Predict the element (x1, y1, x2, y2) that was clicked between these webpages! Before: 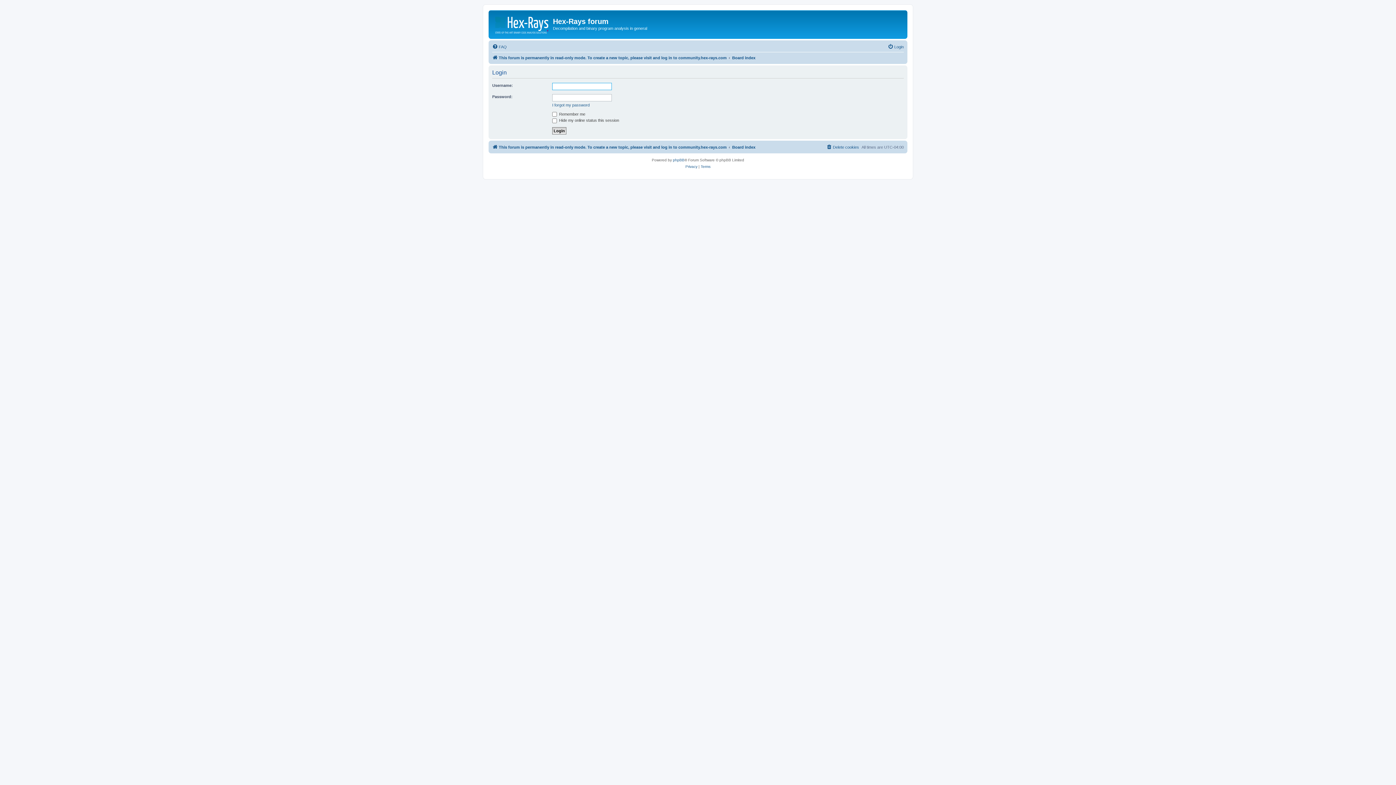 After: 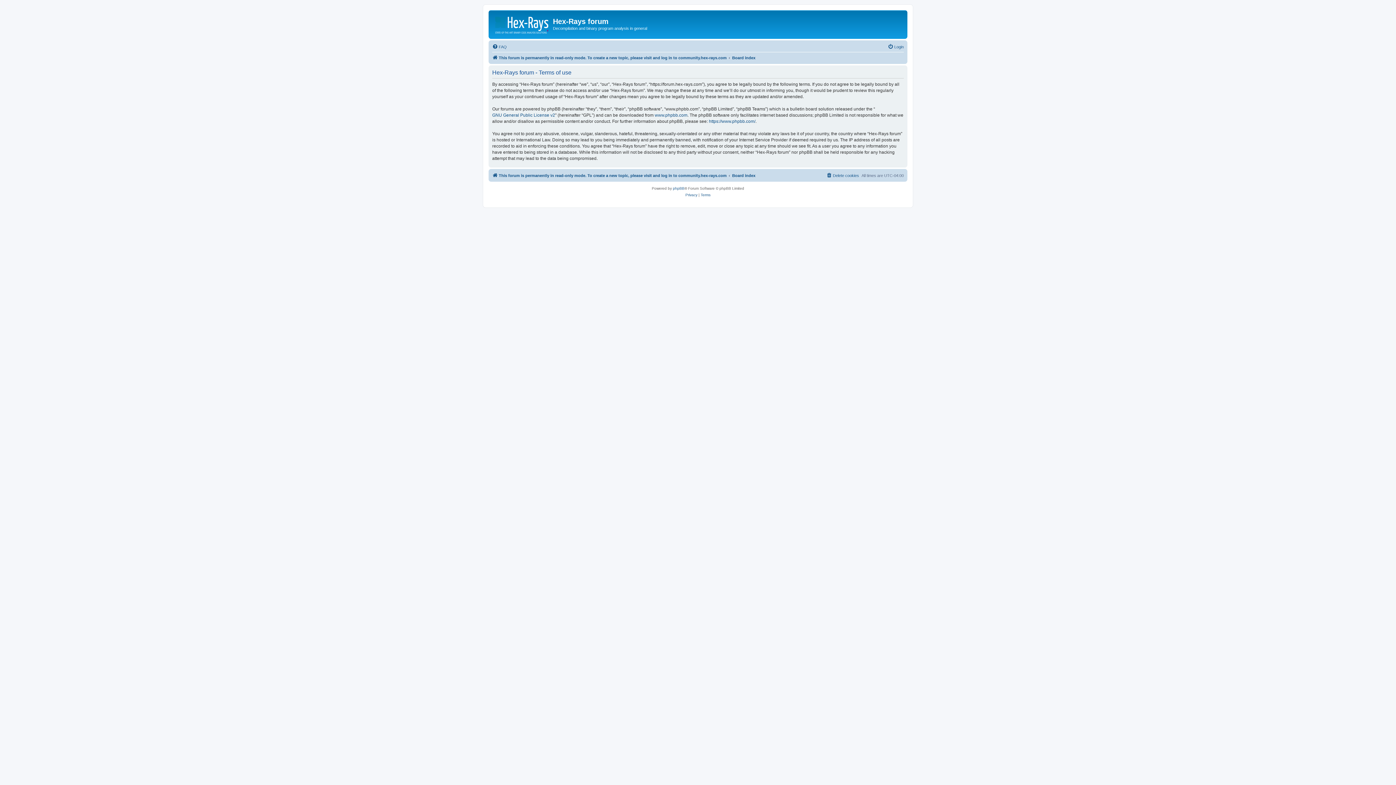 Action: label: Terms bbox: (700, 163, 710, 170)